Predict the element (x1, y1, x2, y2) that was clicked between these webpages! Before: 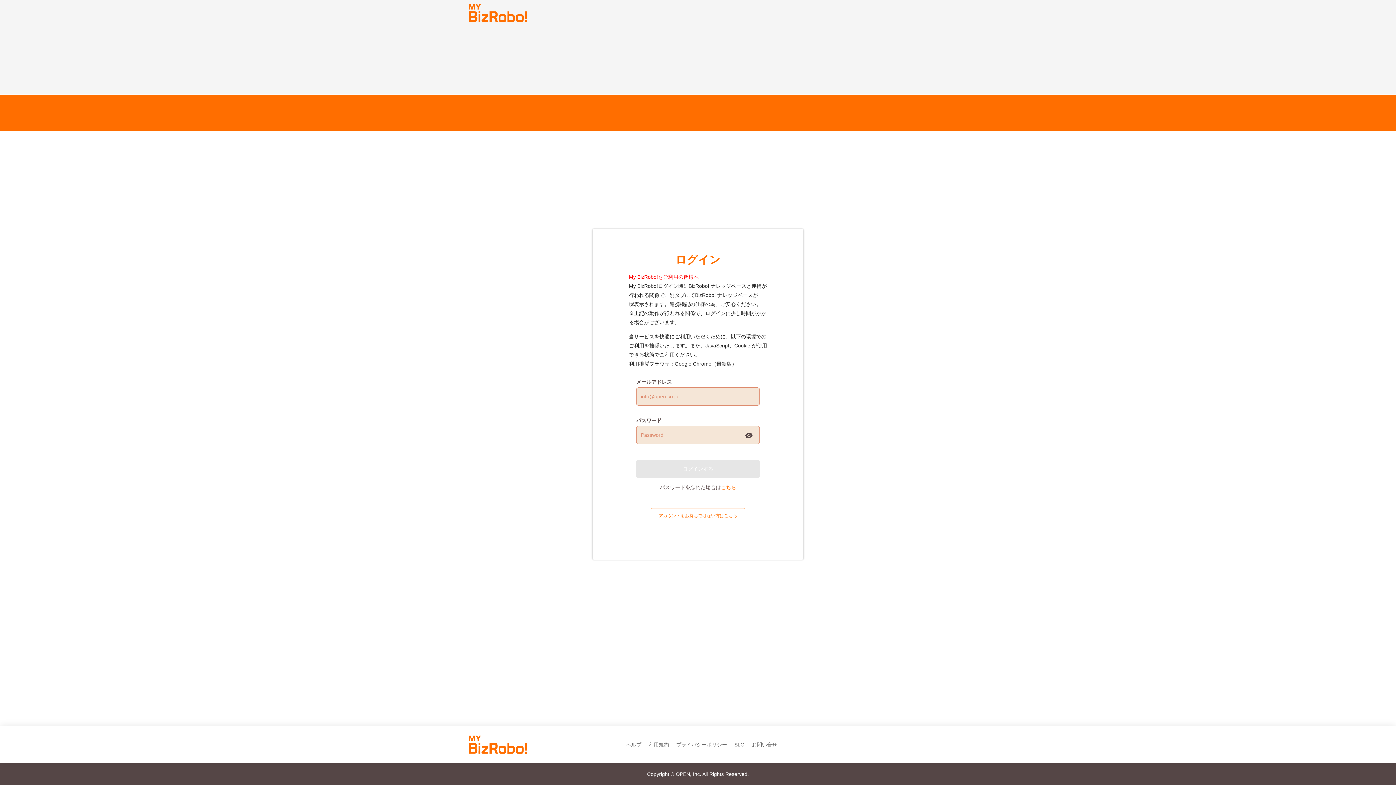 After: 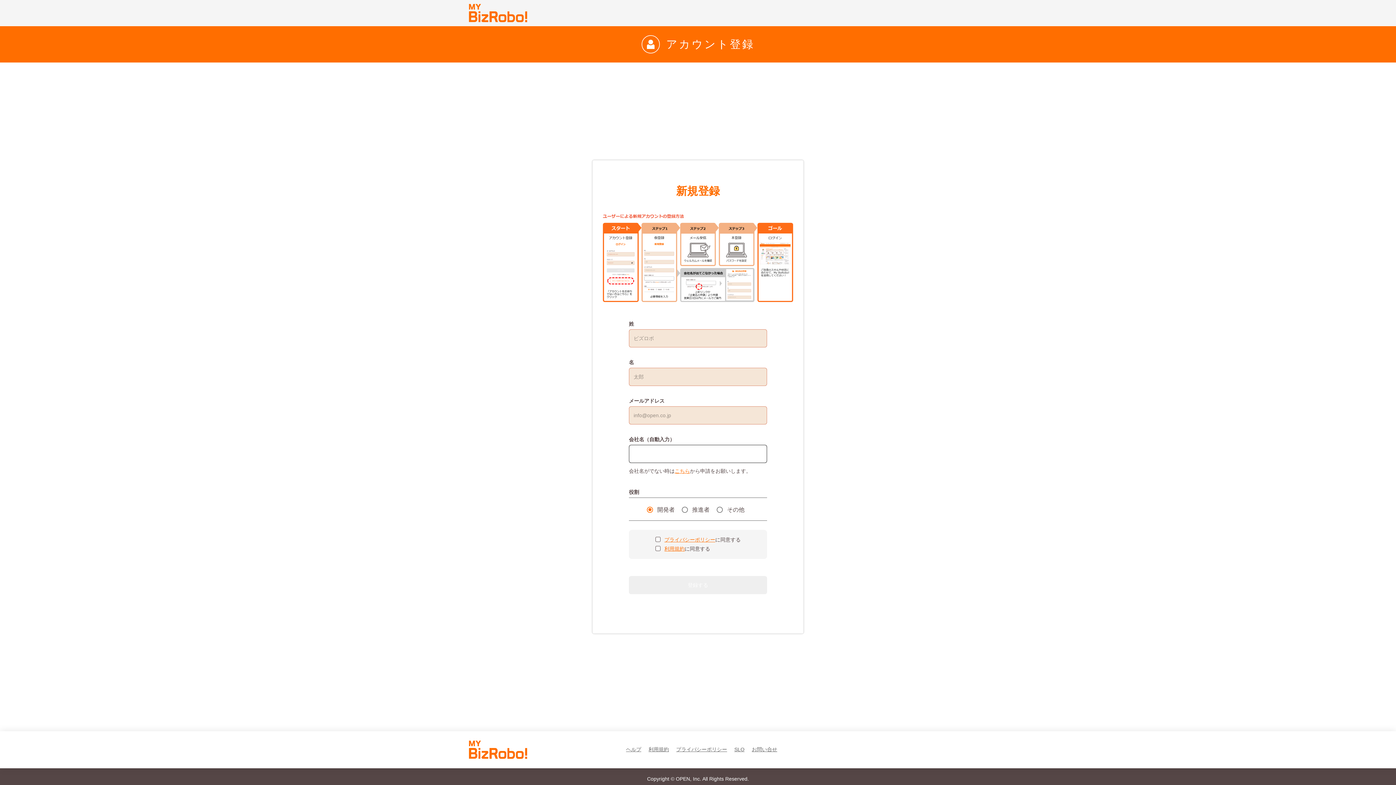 Action: label: アカウントをお持ちではない方はこちら bbox: (650, 508, 745, 523)